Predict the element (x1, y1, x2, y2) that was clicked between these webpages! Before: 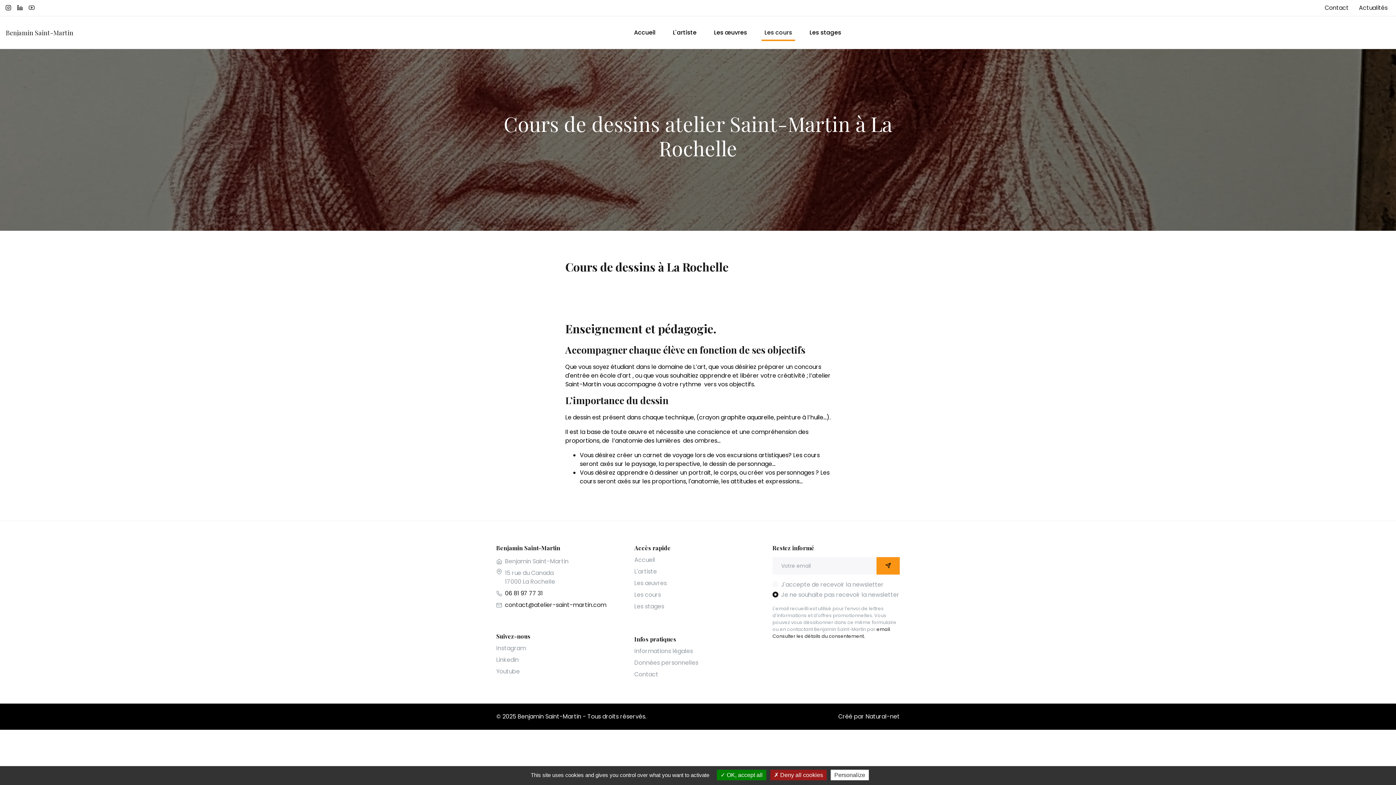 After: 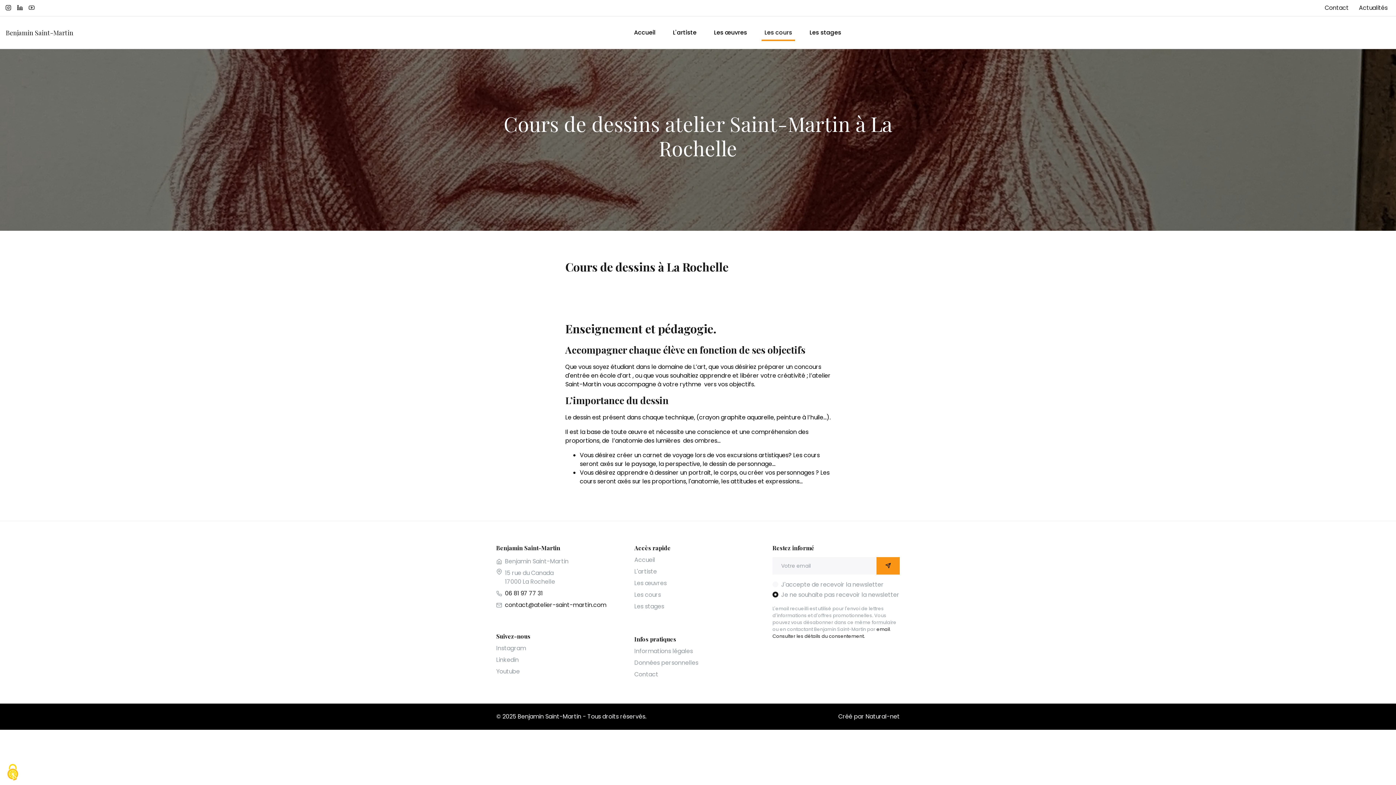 Action: label:  OK, accept all bbox: (717, 770, 766, 780)